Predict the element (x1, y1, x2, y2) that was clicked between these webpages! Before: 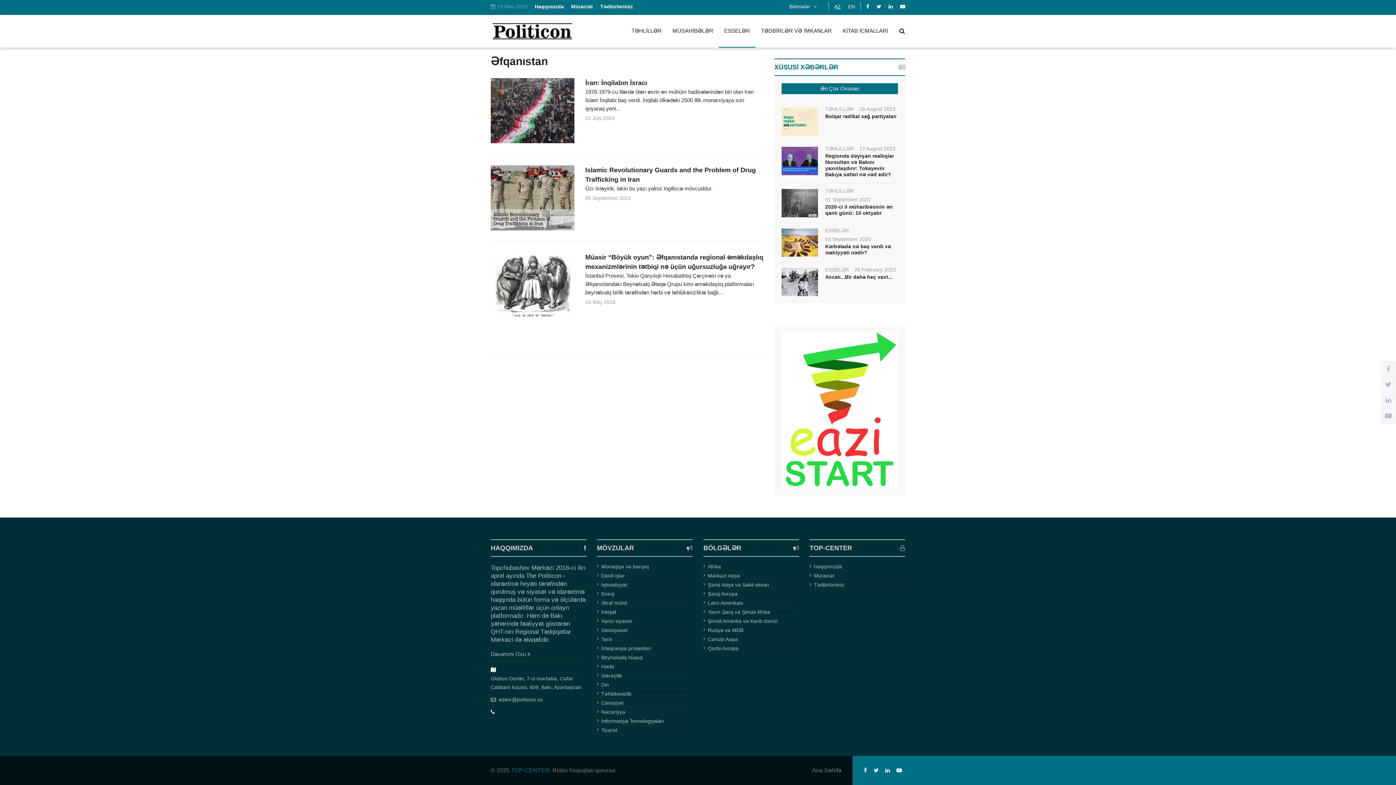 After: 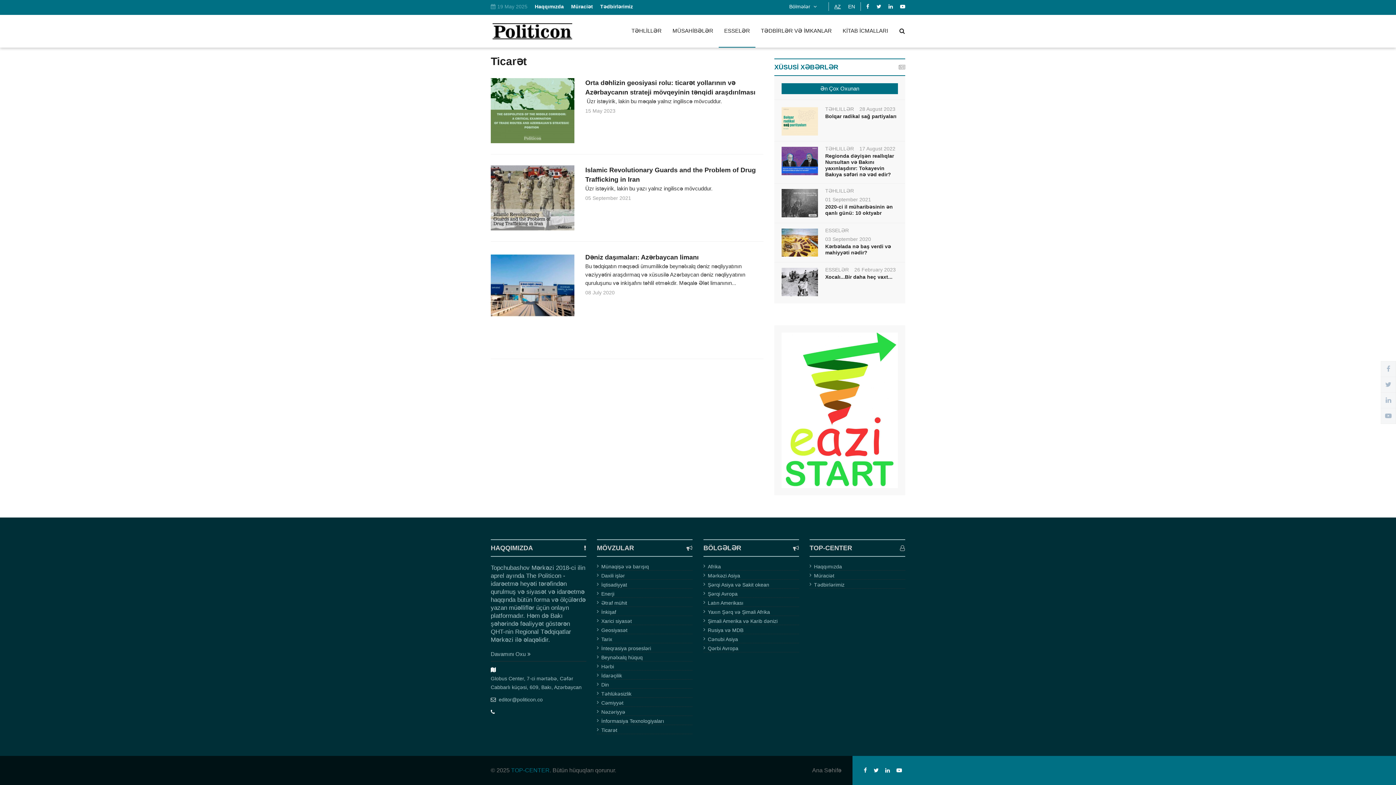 Action: label: Ticarət bbox: (597, 727, 692, 734)